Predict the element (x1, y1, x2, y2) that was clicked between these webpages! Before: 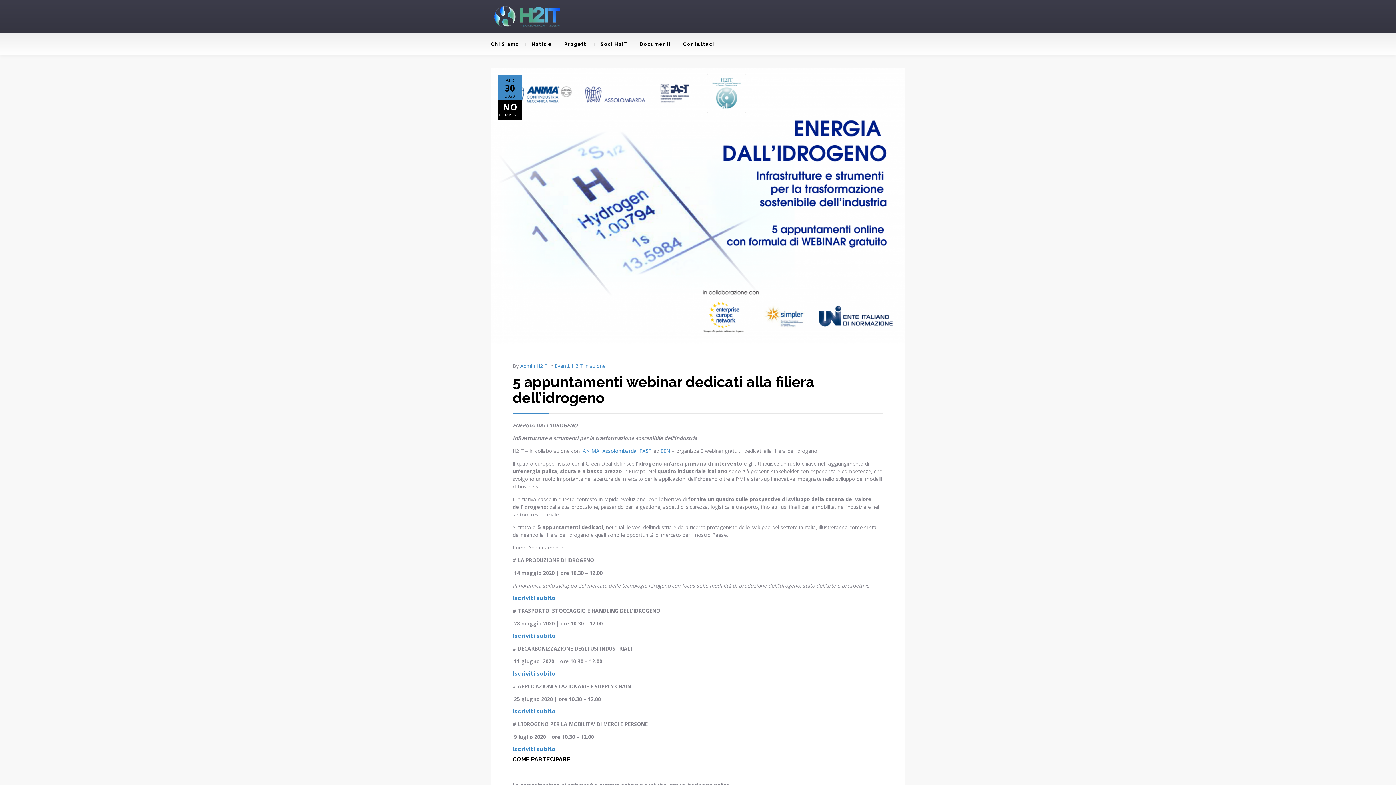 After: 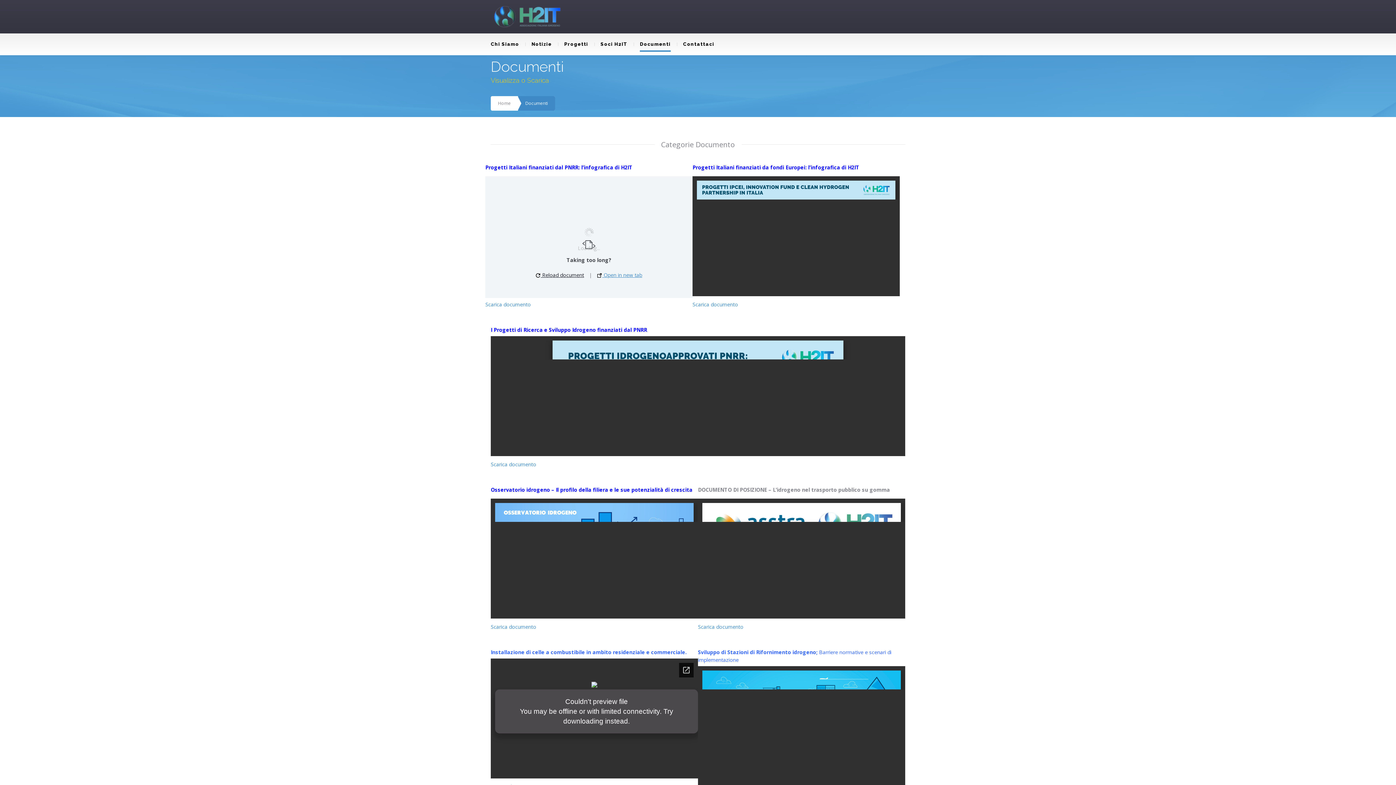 Action: bbox: (633, 33, 677, 55) label: Documenti